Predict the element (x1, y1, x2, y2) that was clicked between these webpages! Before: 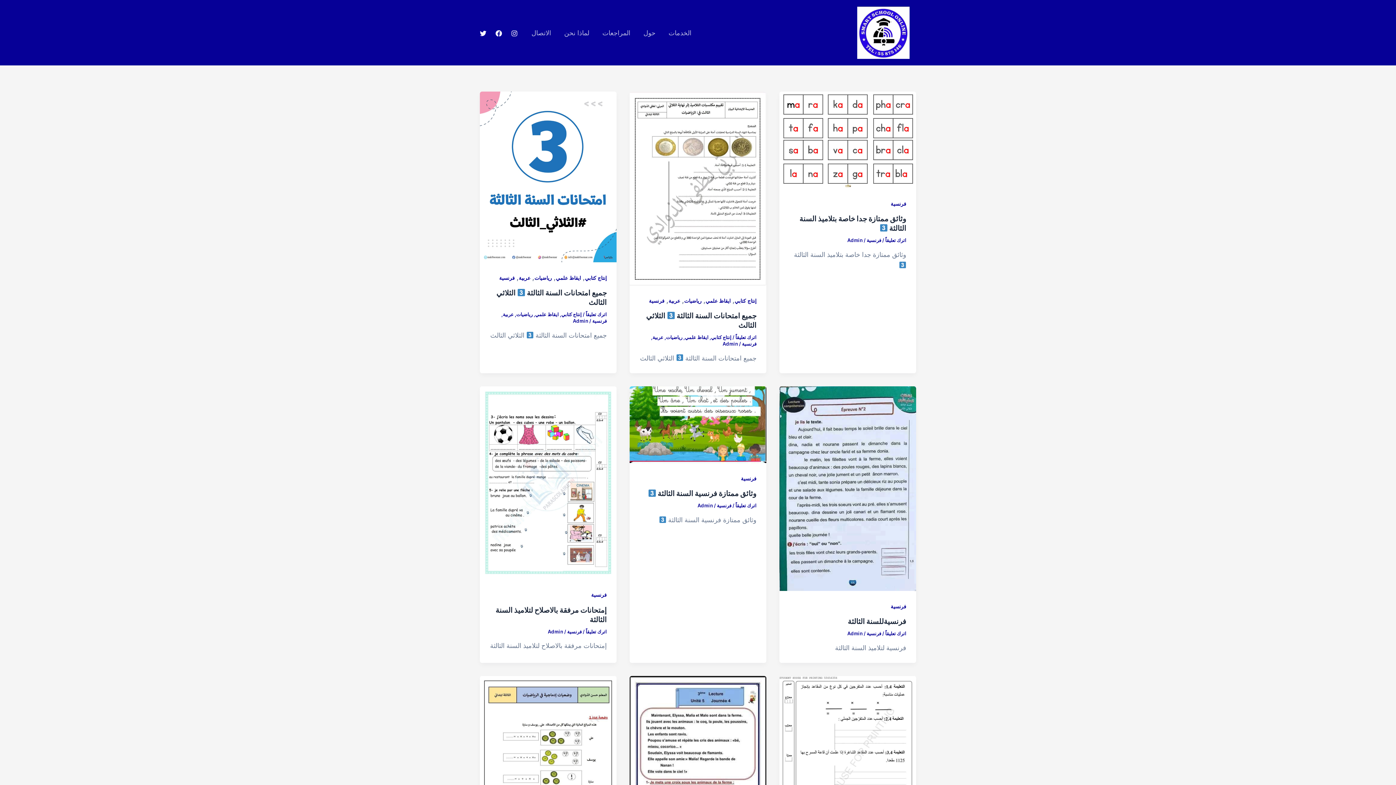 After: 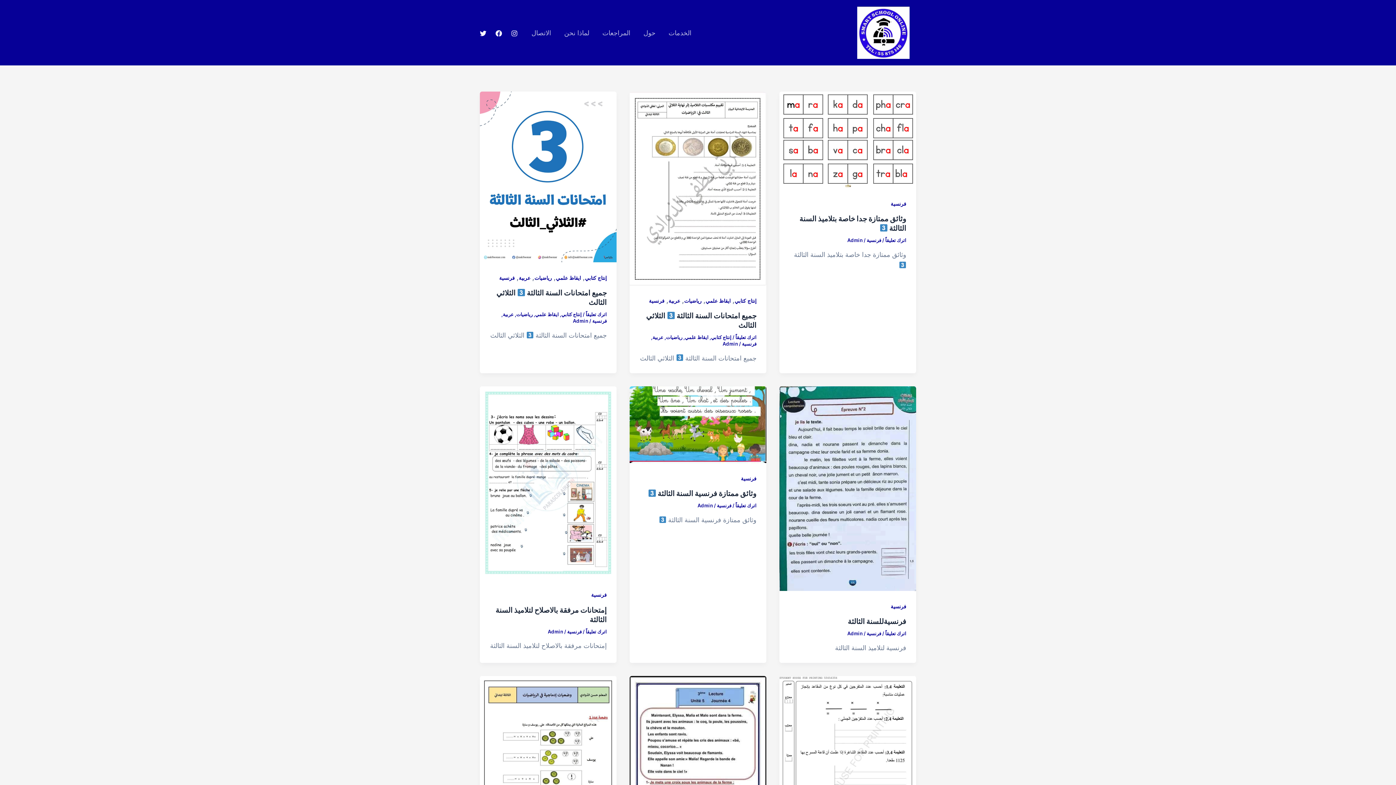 Action: bbox: (511, 30, 517, 36) label: Instagram